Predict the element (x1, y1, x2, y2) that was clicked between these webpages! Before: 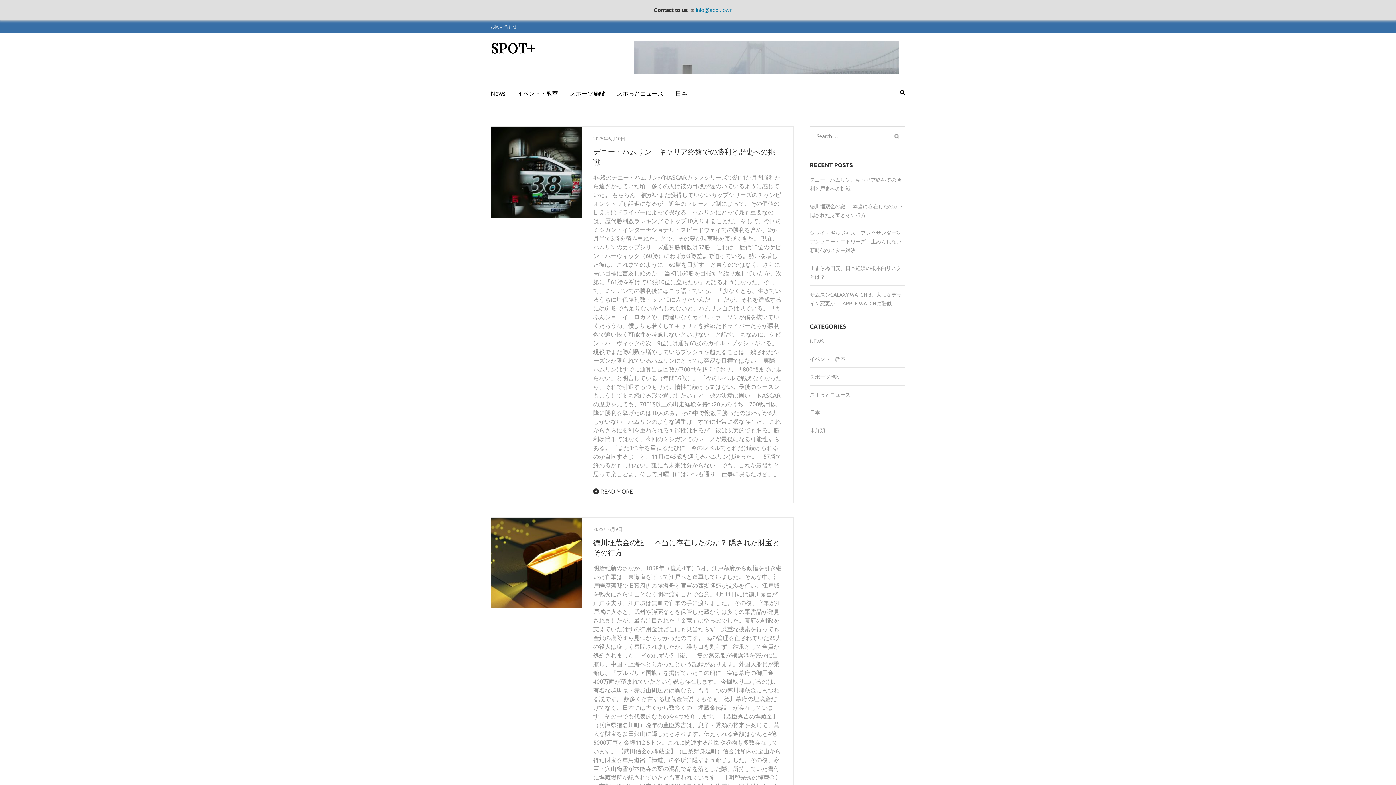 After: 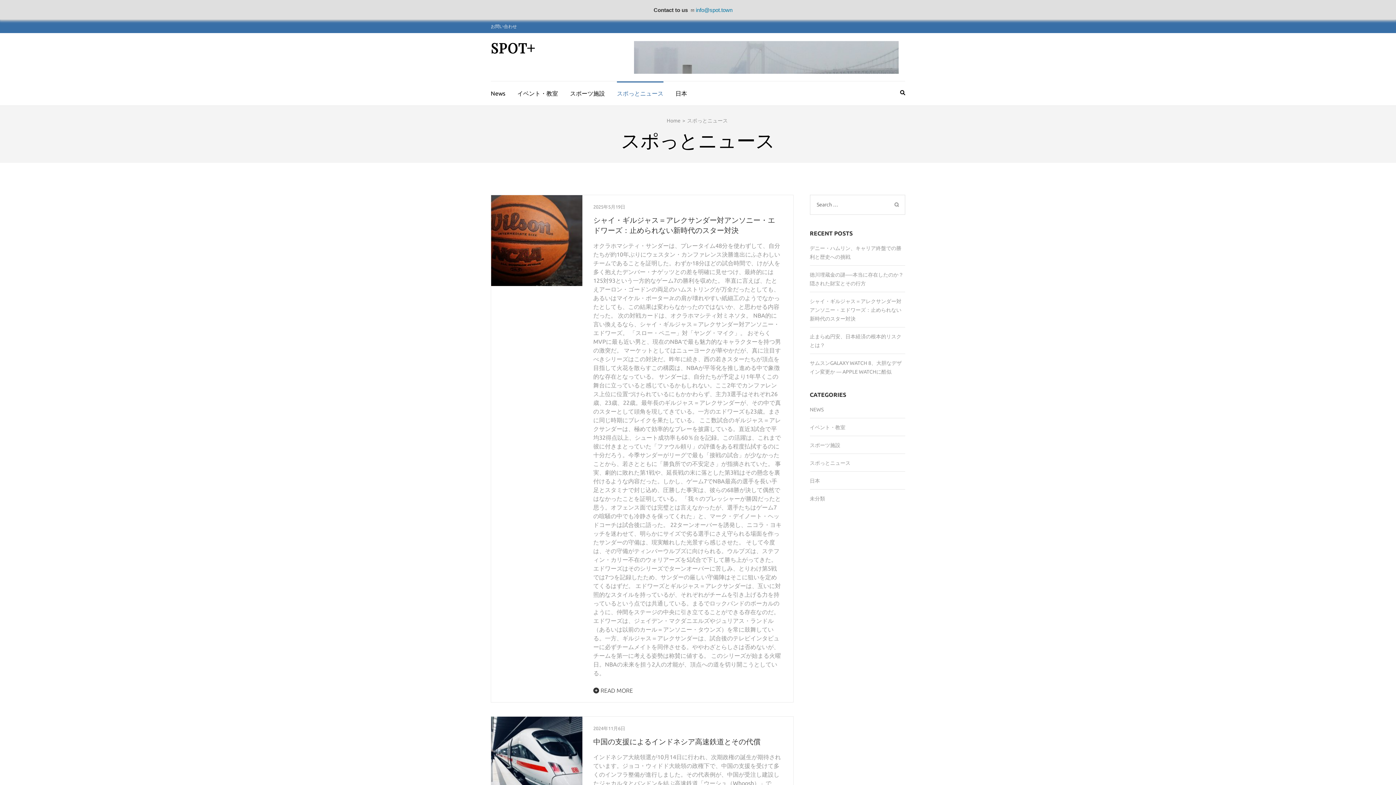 Action: label: スポっとニュース bbox: (810, 390, 850, 399)